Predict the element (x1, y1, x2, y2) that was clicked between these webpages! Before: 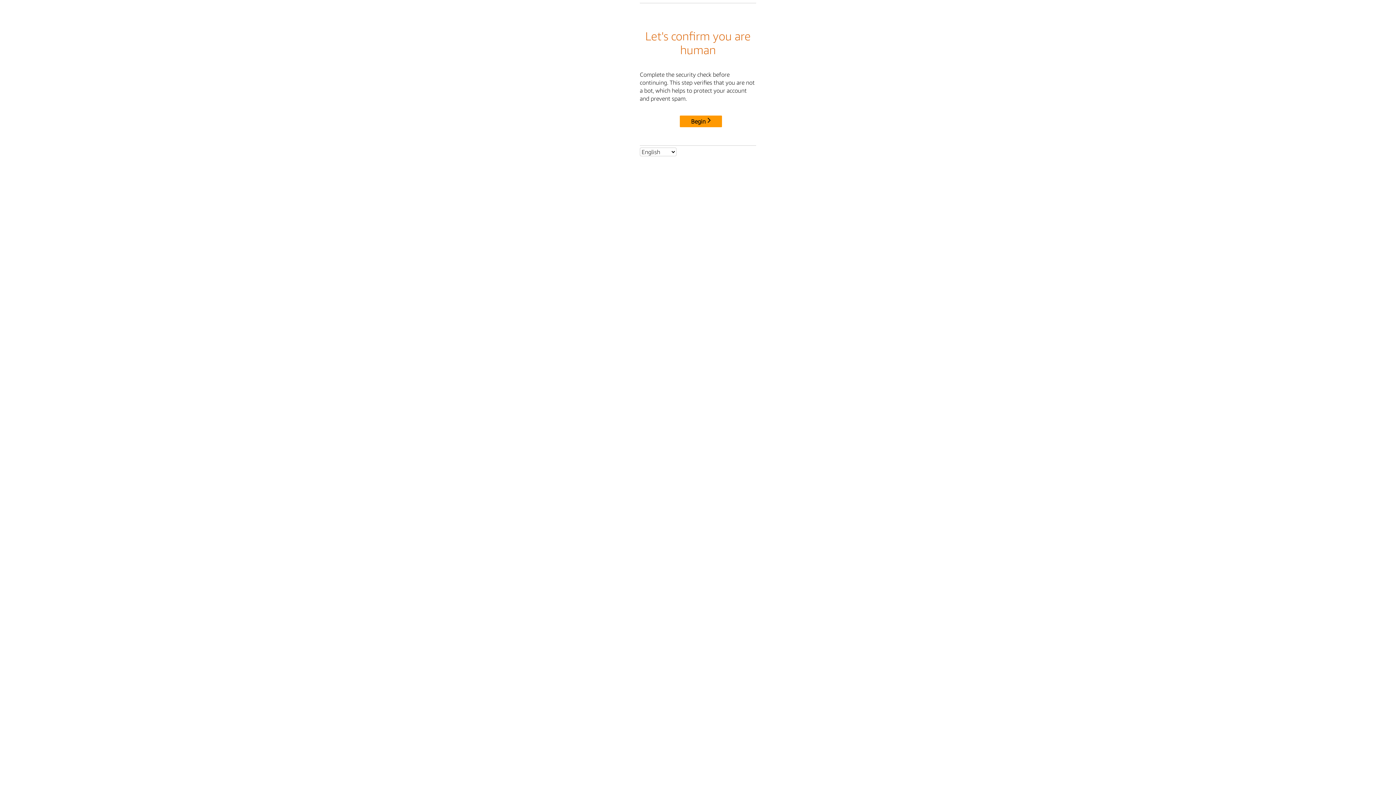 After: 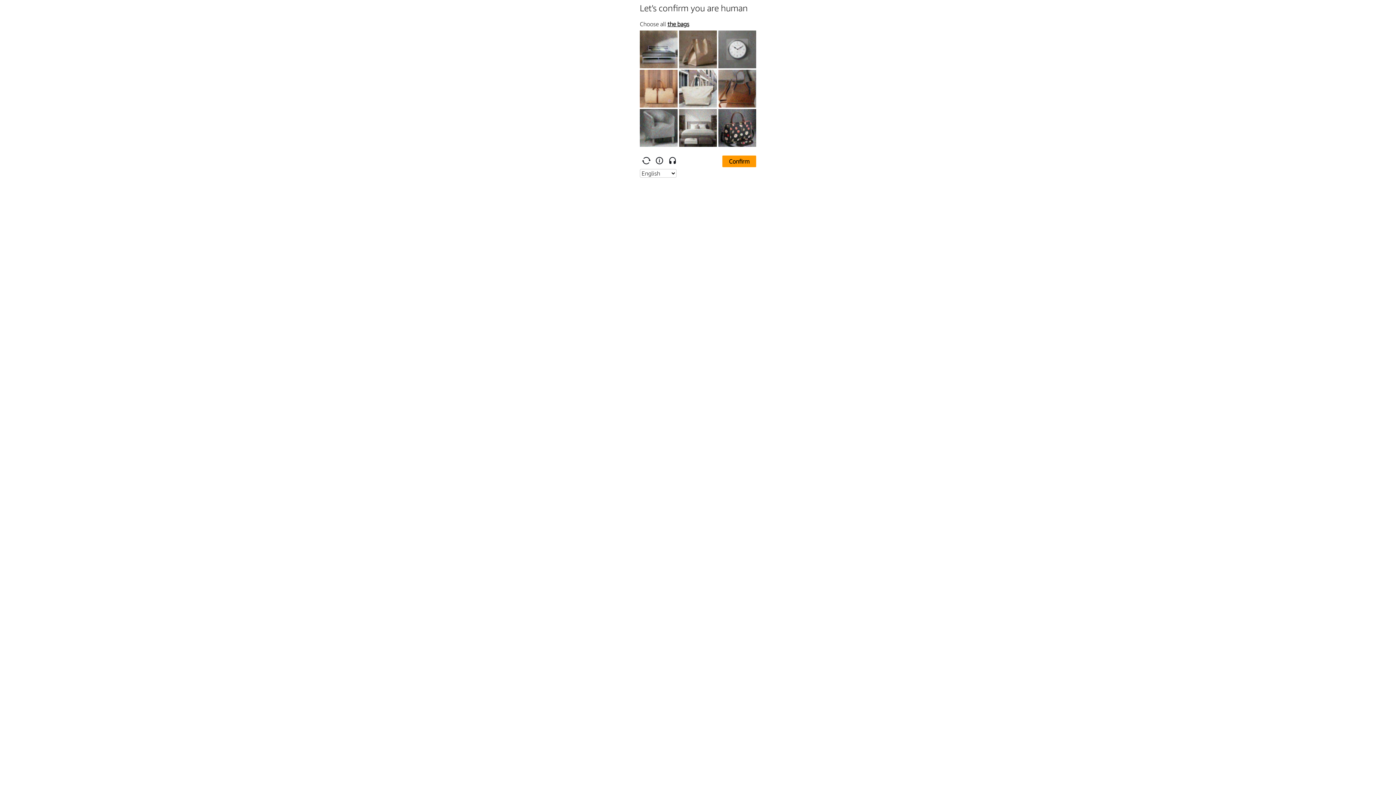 Action: bbox: (680, 115, 722, 127) label: Begin